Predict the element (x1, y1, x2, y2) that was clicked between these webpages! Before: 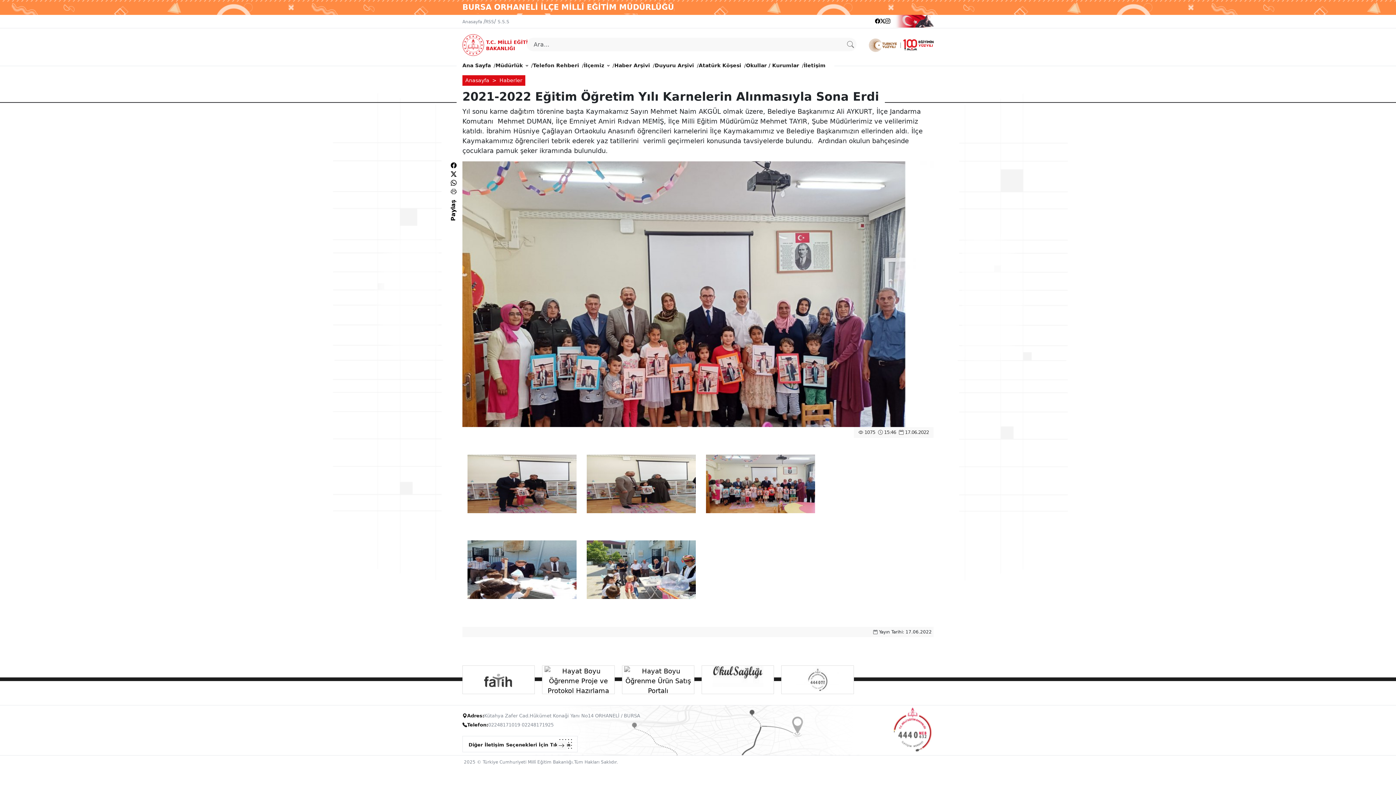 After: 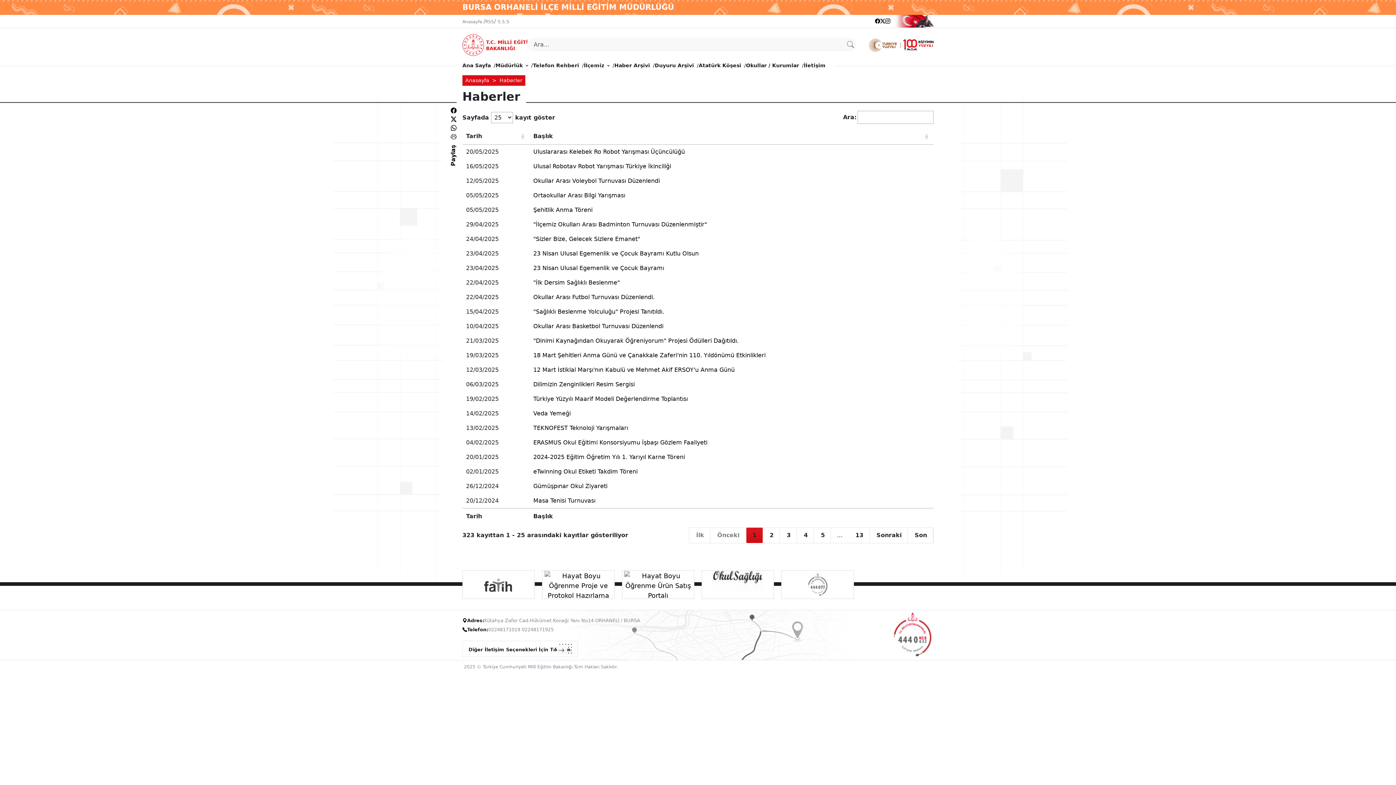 Action: label: Haberler bbox: (499, 77, 522, 83)